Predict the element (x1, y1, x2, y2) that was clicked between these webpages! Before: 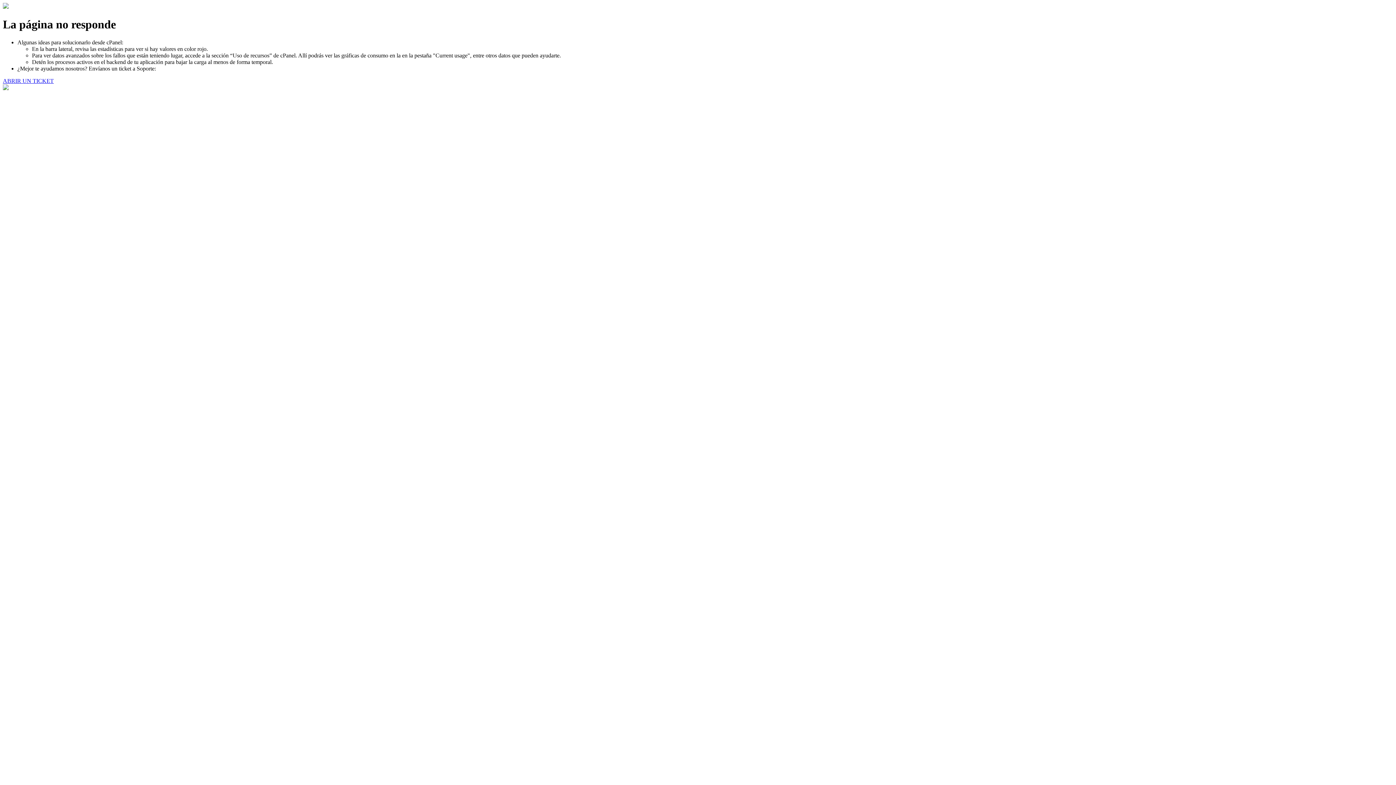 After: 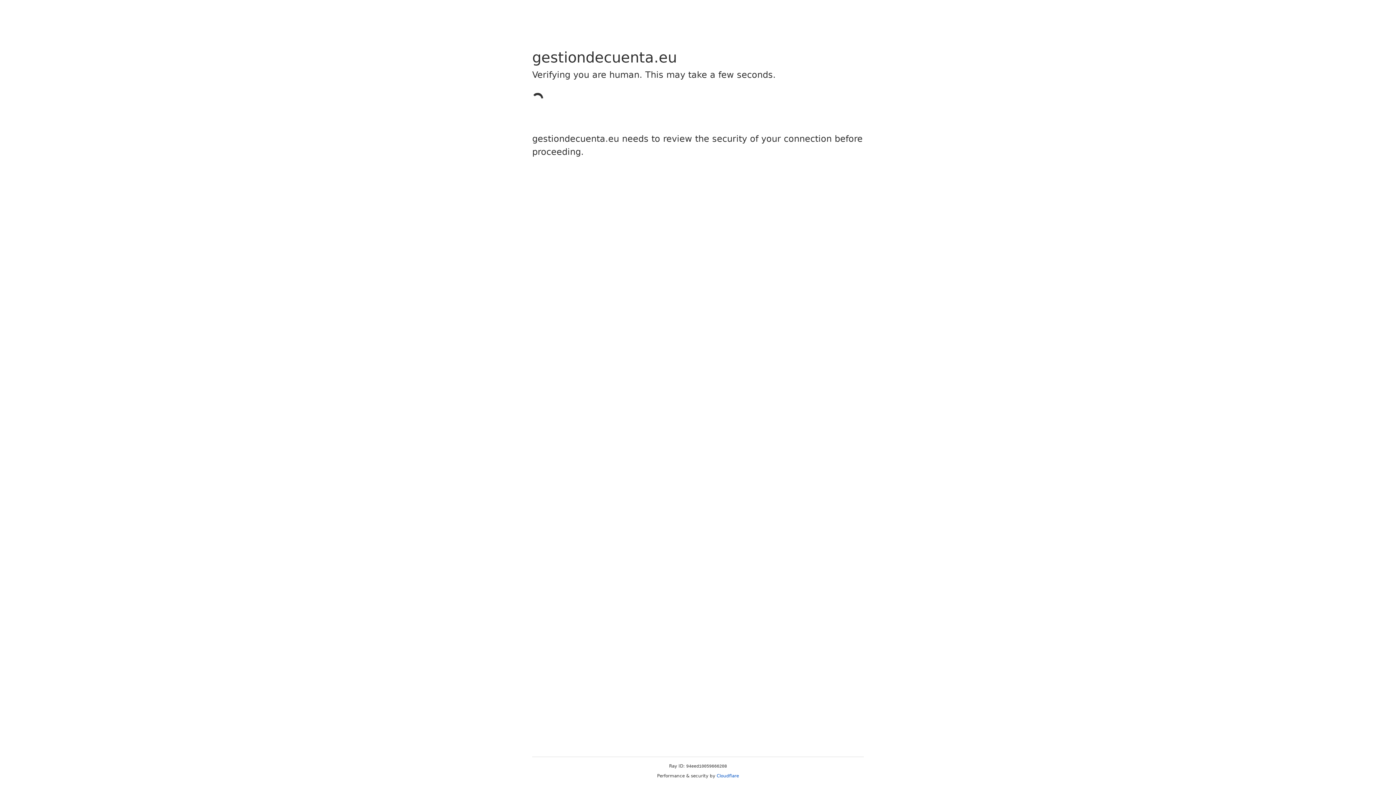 Action: label: ABRIR UN TICKET bbox: (2, 77, 53, 83)